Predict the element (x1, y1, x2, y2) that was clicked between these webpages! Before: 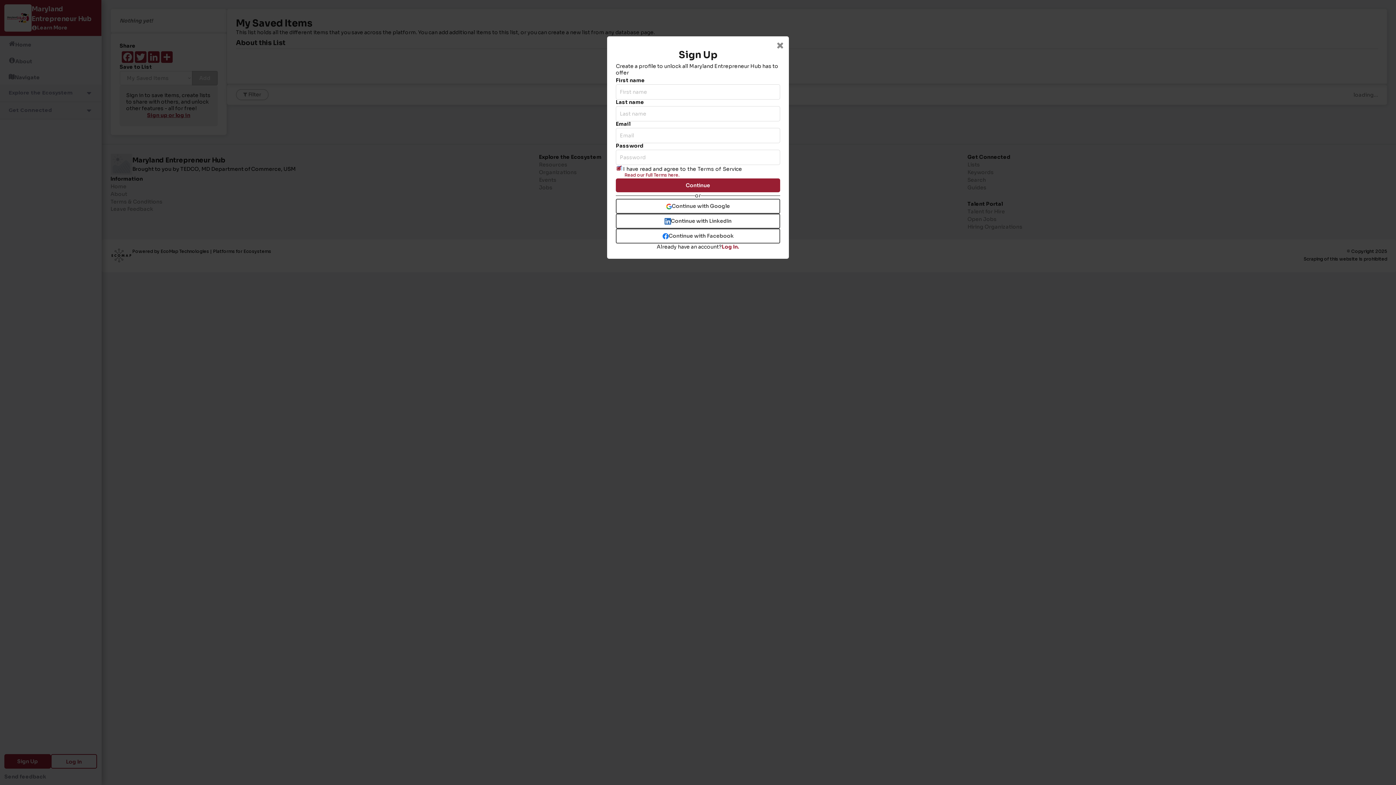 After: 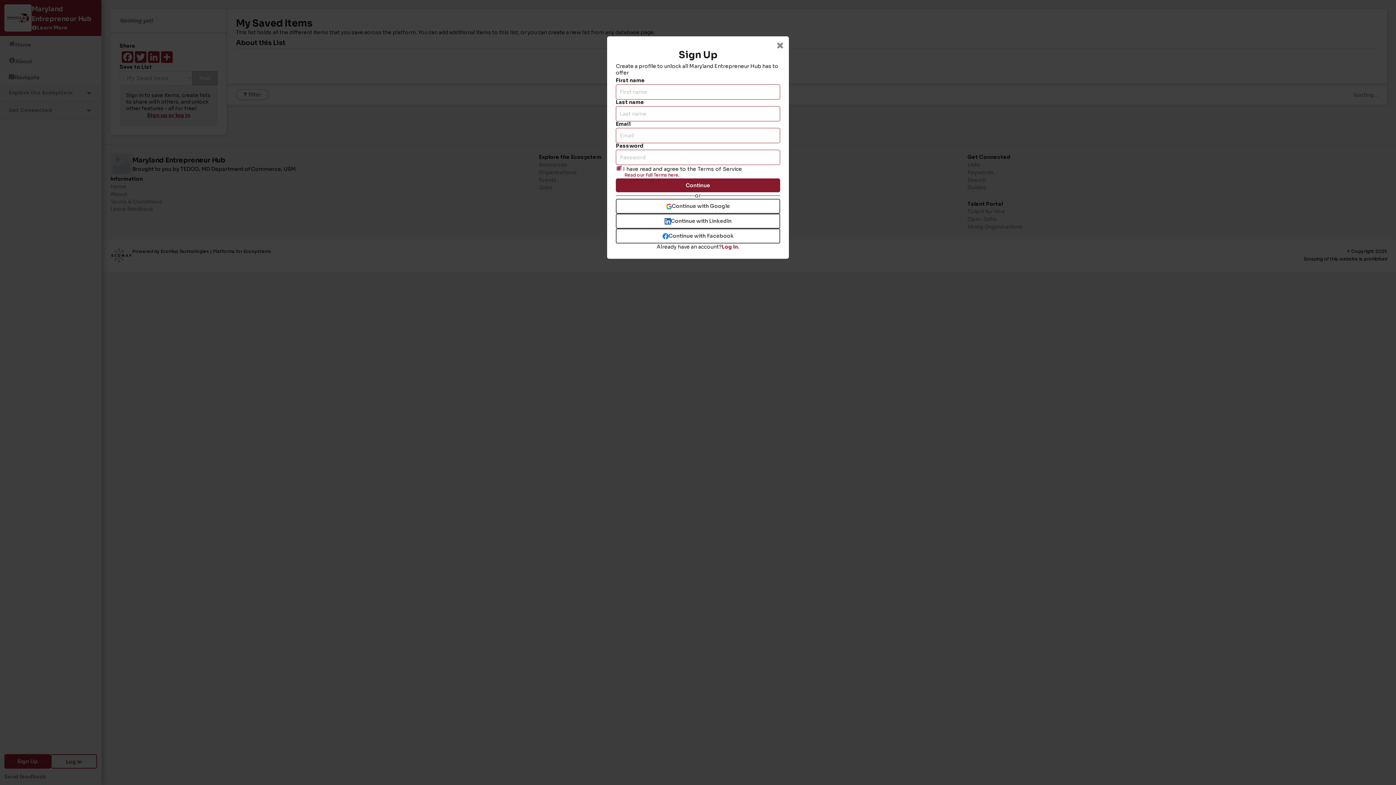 Action: bbox: (616, 178, 780, 192) label: Continue